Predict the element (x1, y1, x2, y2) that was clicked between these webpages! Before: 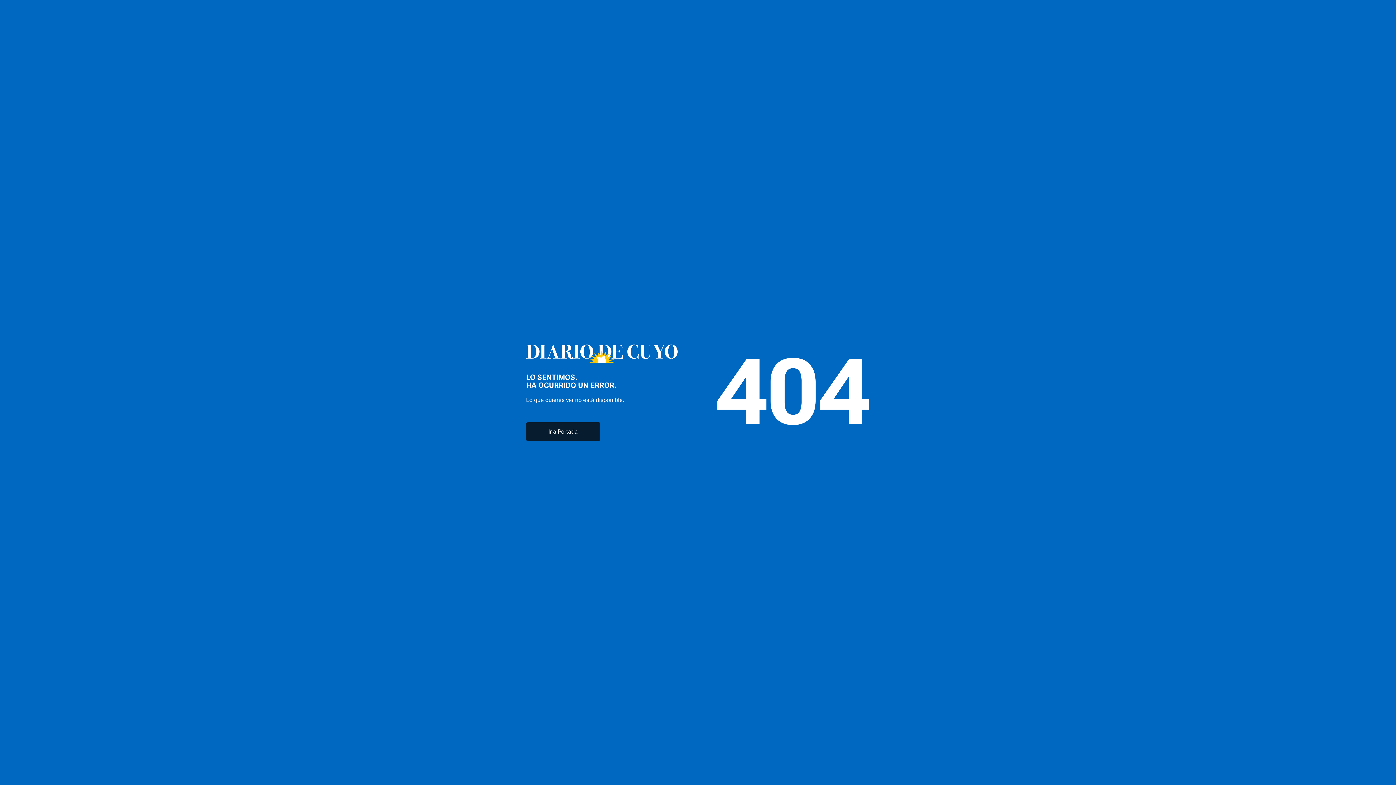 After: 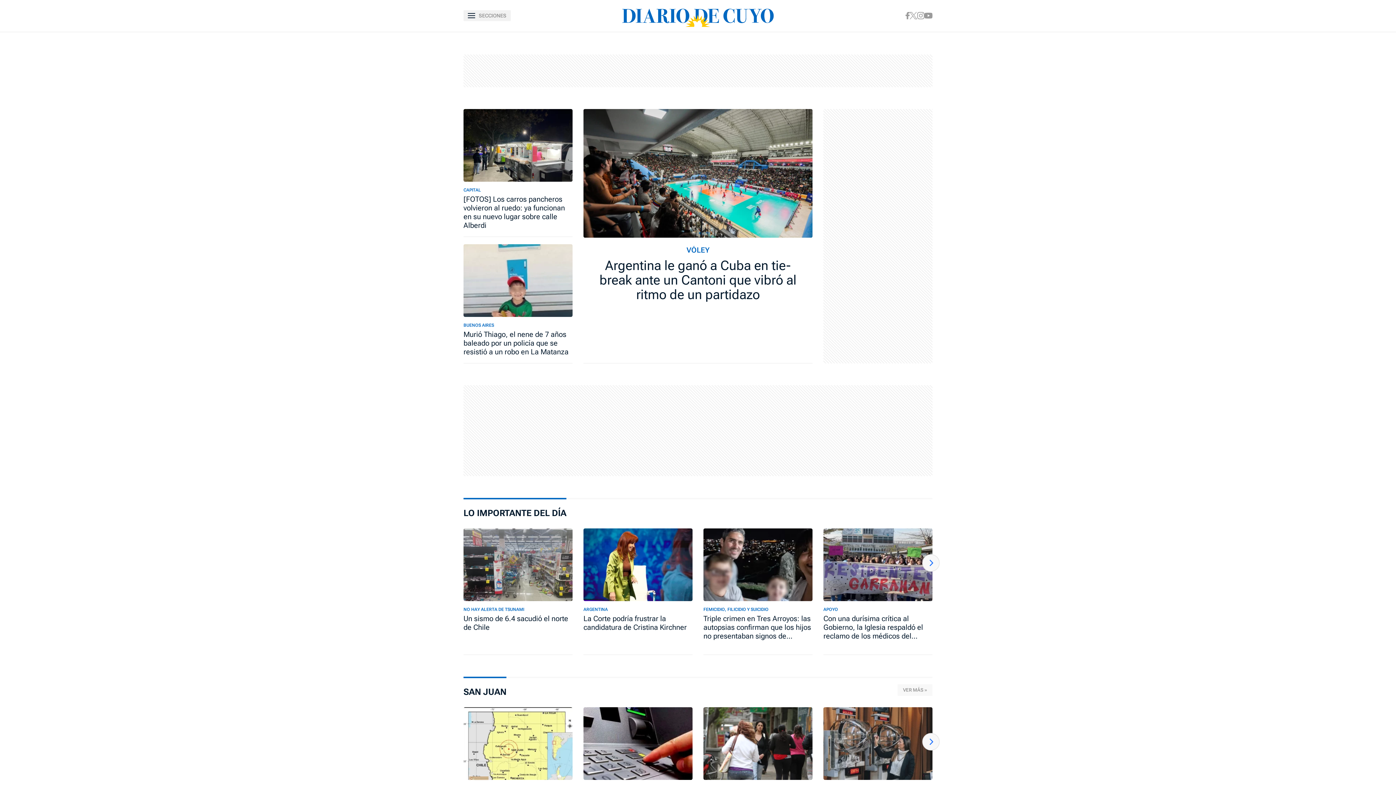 Action: bbox: (526, 422, 600, 440) label: Ir a Portada